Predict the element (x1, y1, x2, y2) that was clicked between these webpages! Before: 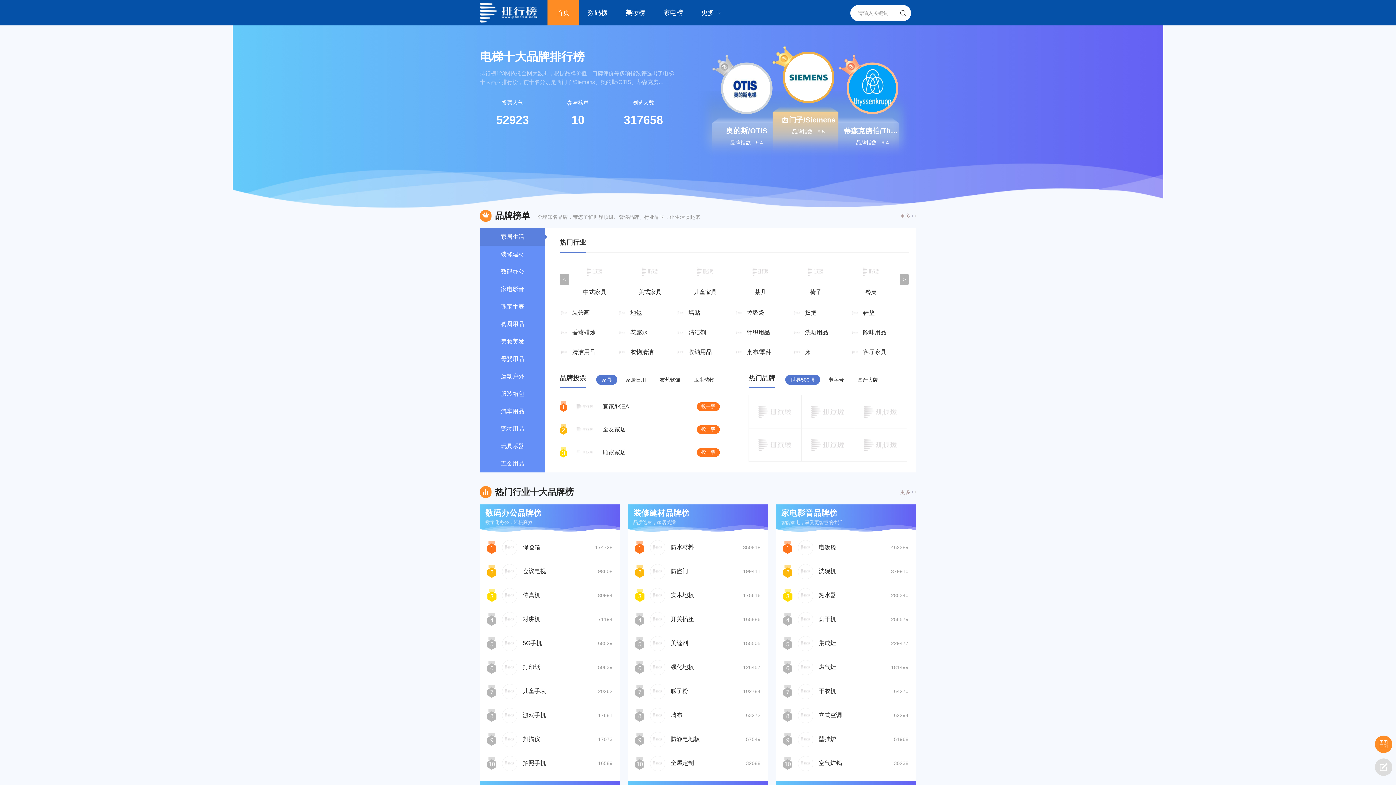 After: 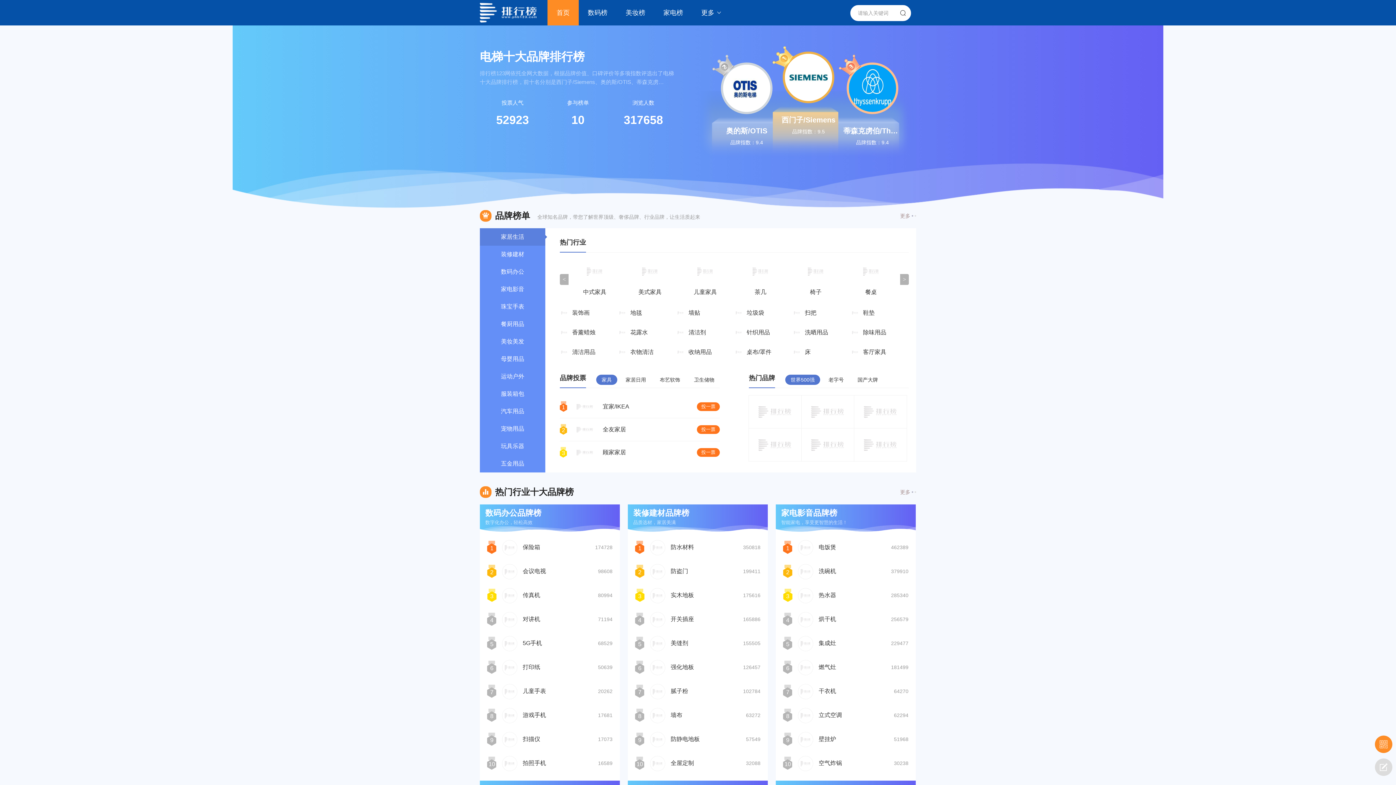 Action: bbox: (843, 126, 932, 134) label: 蒂森克虏伯/ThyssenKrupp